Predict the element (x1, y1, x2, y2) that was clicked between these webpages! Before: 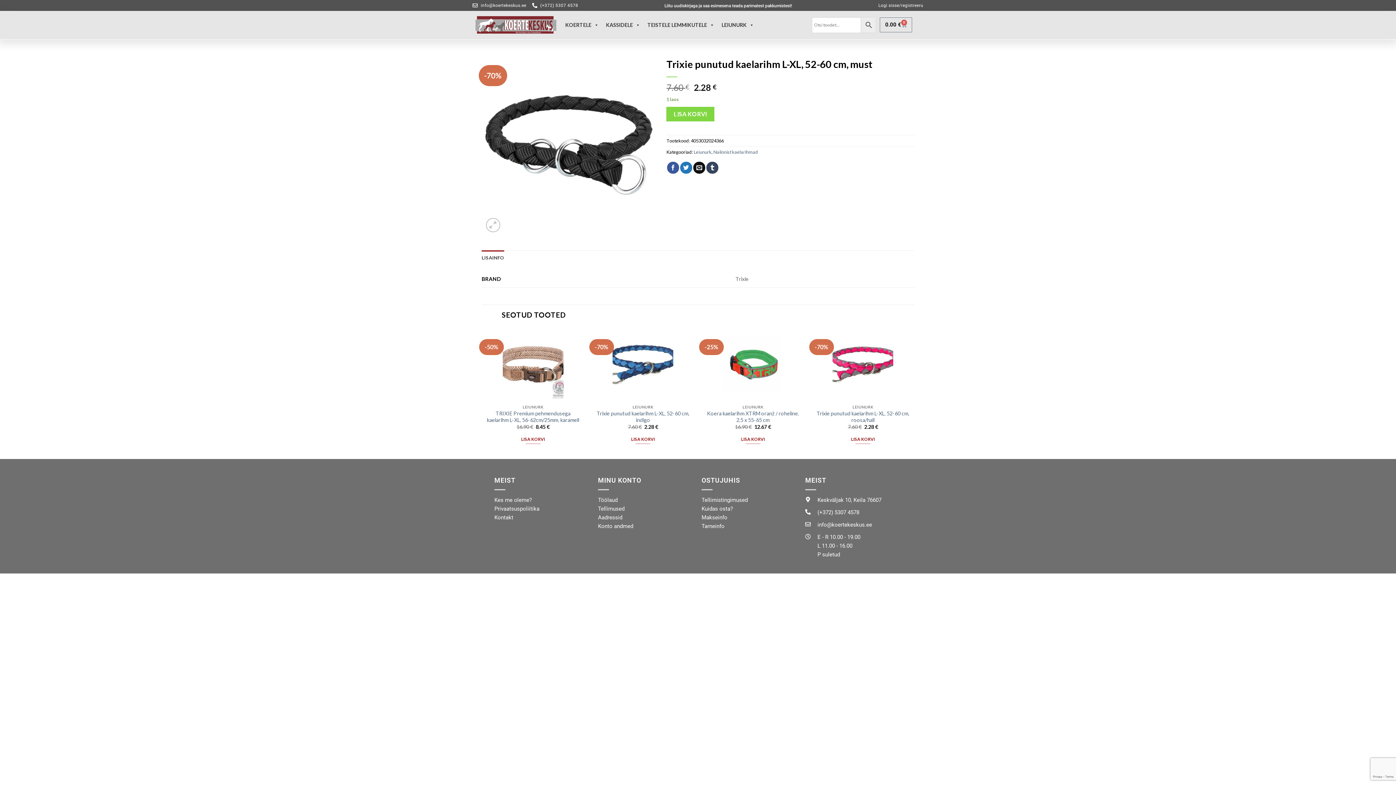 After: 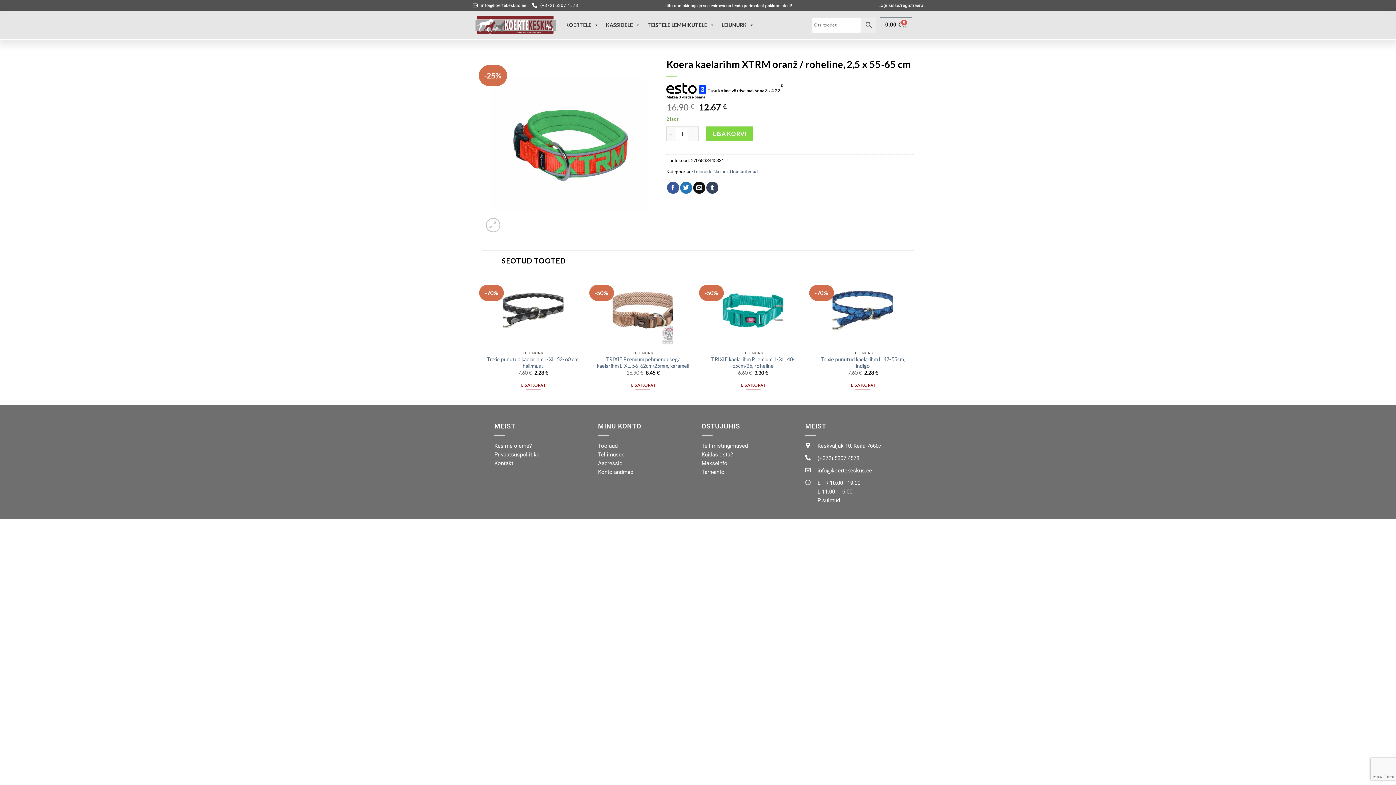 Action: label: Koera kaelarihm XTRM oranž / roheline, 2,5 x 55-65 cm bbox: (705, 410, 800, 423)